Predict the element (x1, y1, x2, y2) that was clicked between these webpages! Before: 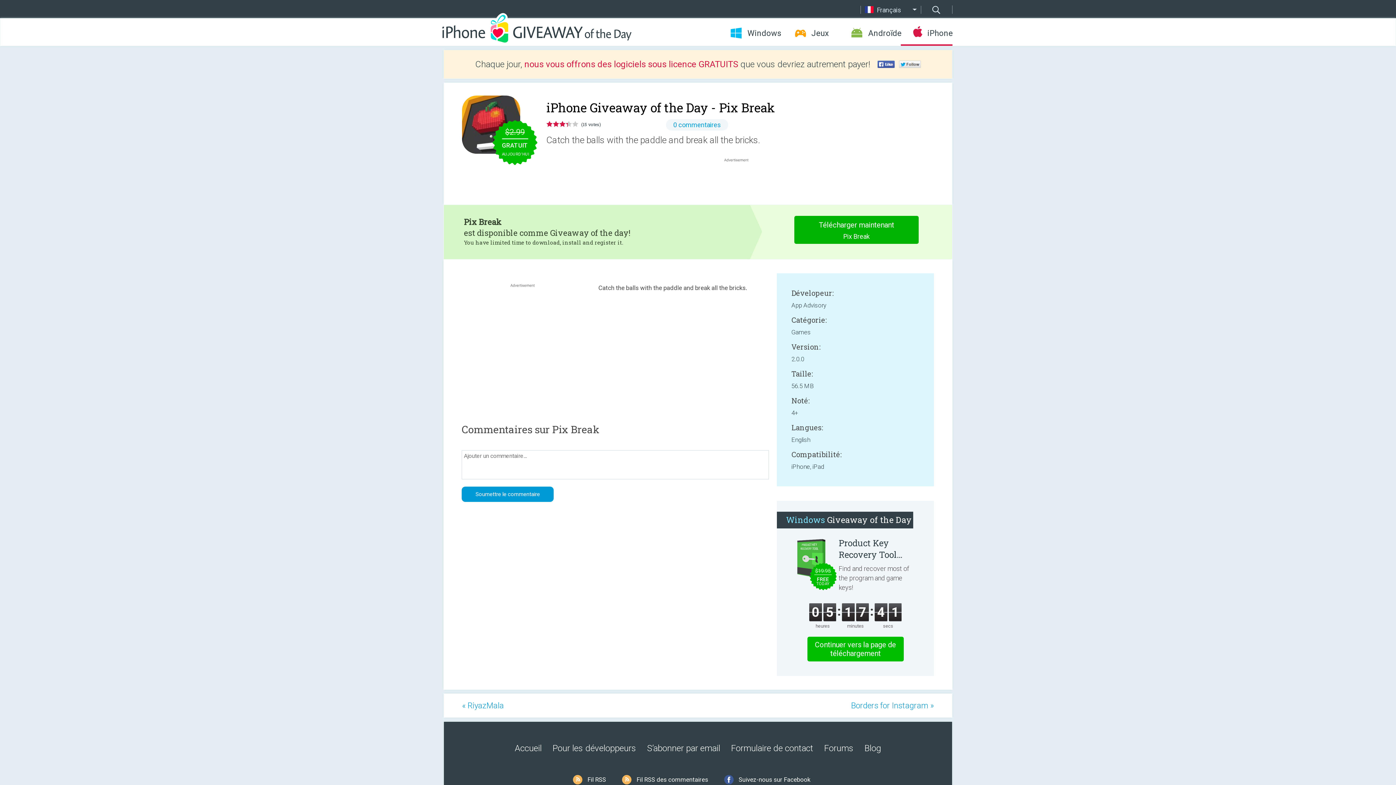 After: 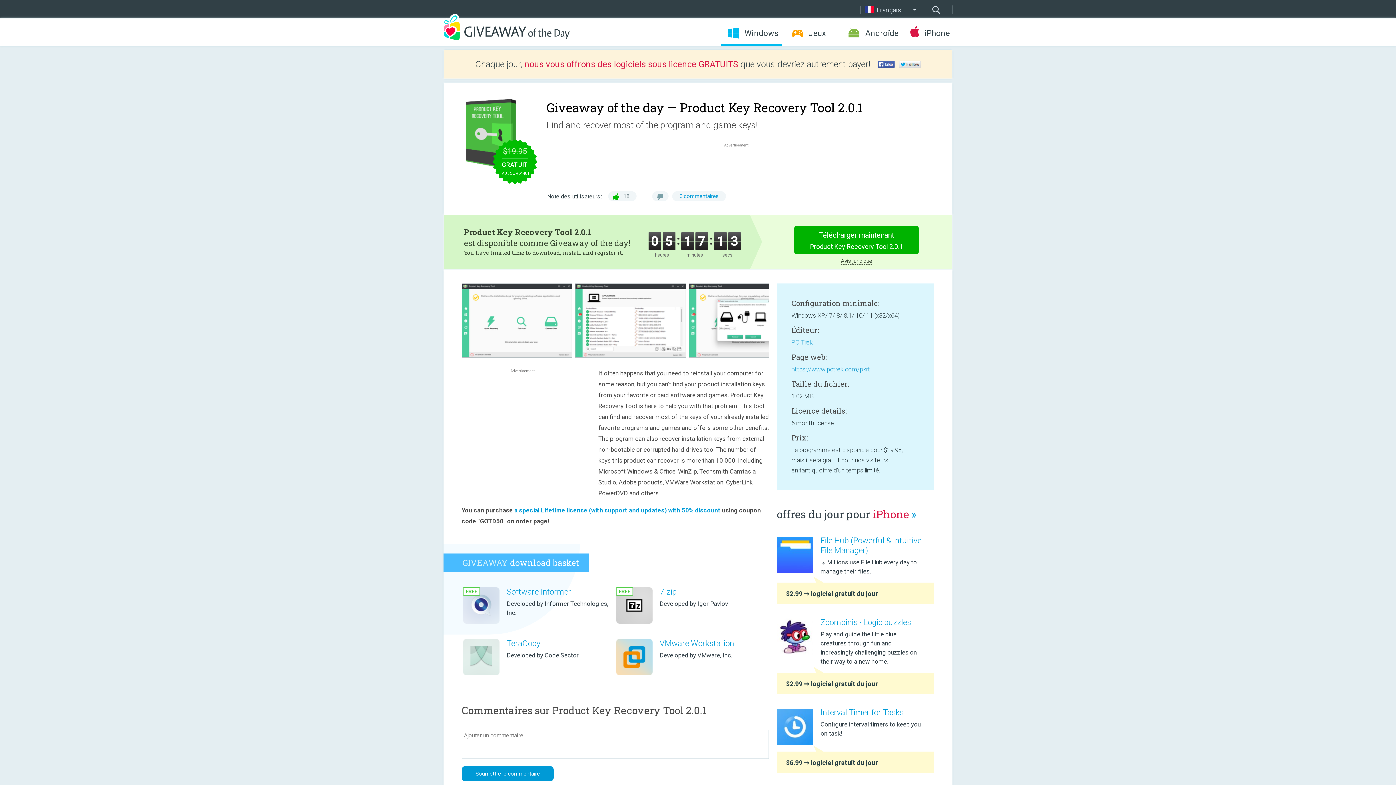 Action: label: Product Key Recovery Tool 2.0.1 bbox: (838, 537, 916, 560)